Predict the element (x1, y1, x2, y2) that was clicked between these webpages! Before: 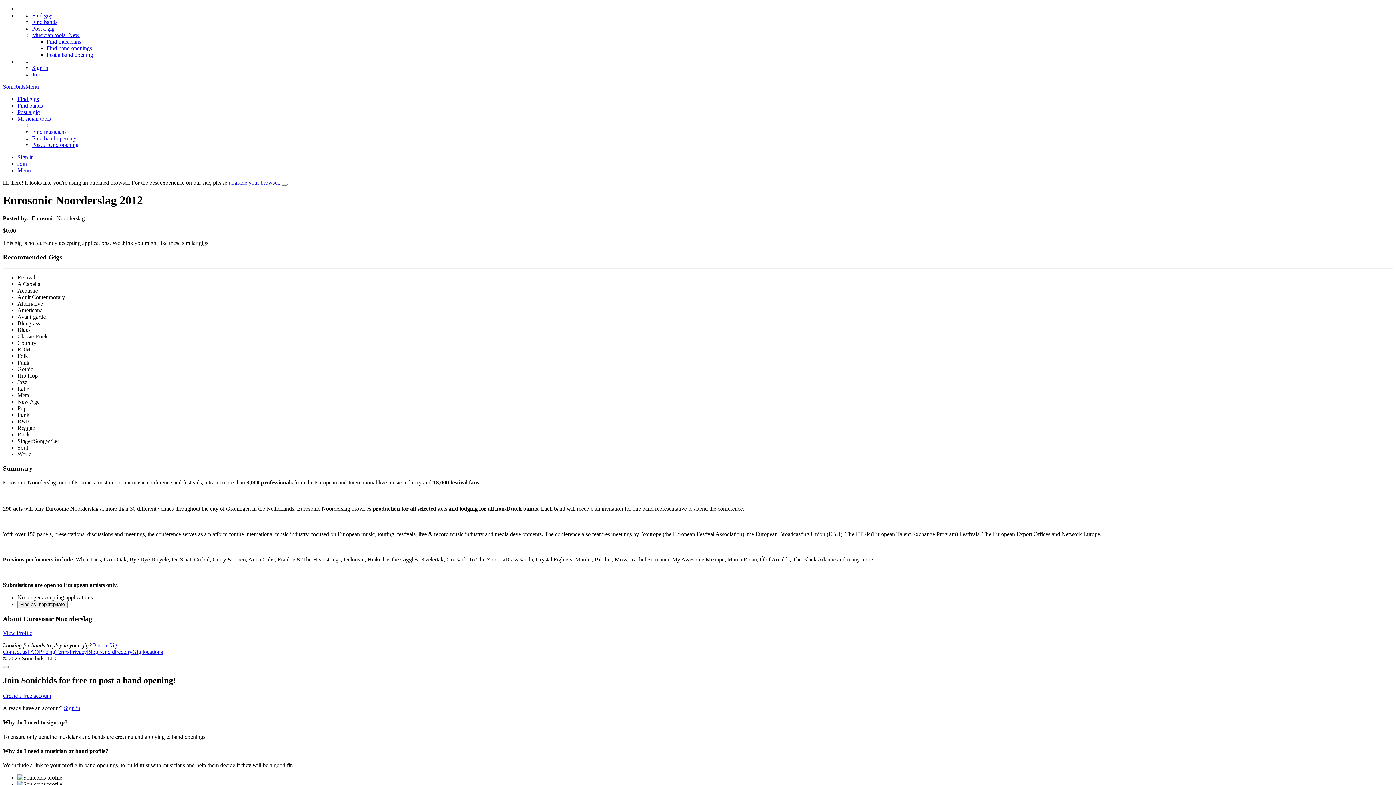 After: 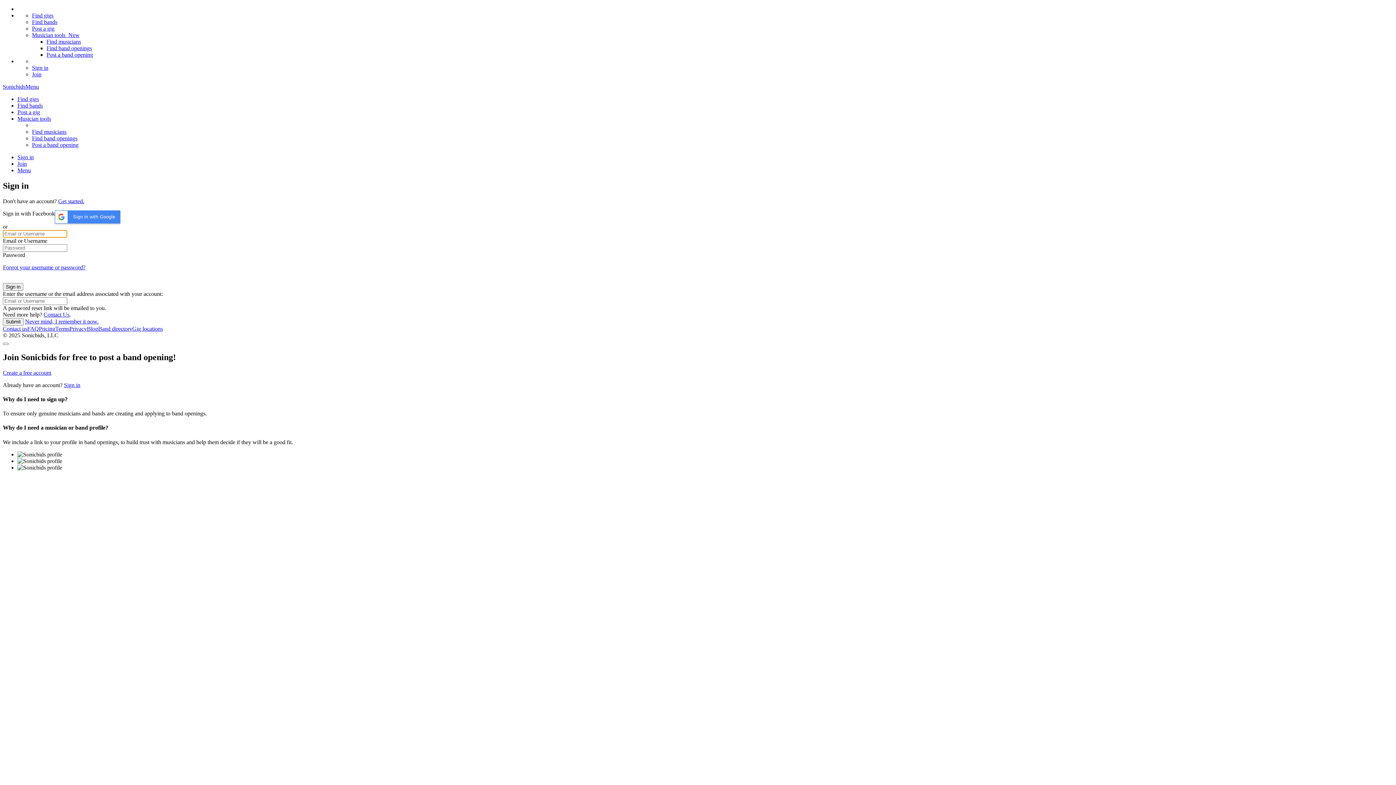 Action: bbox: (32, 64, 48, 70) label: Sign in